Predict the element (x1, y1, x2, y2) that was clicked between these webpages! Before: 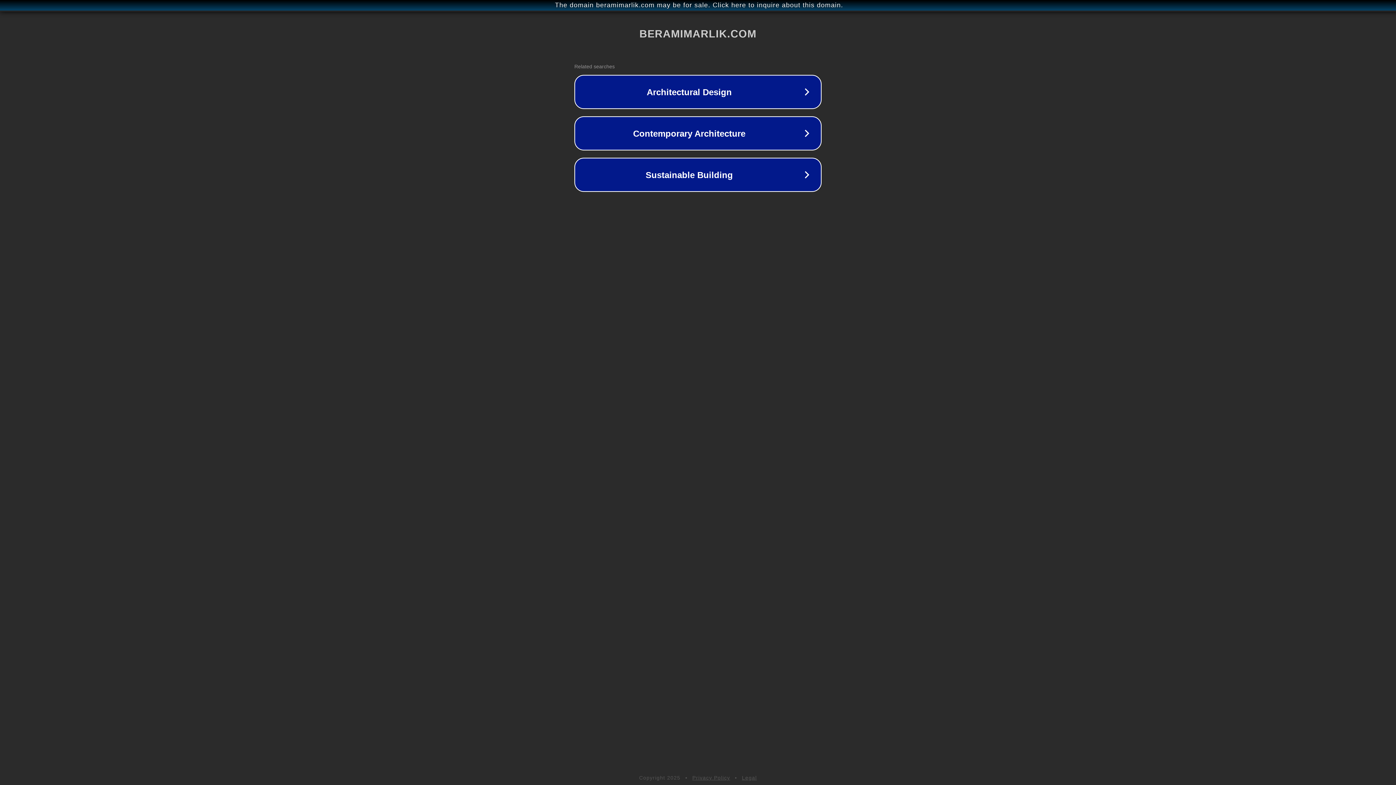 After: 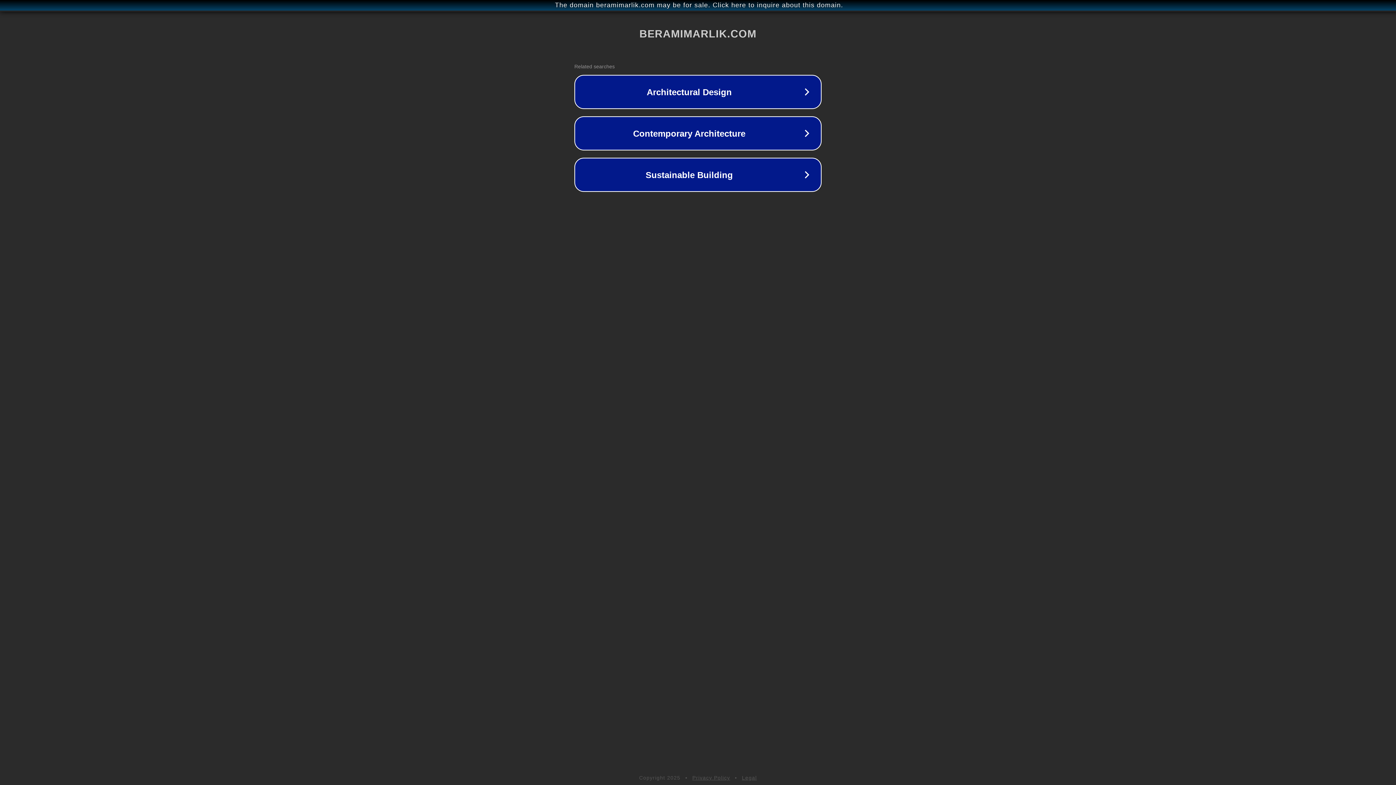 Action: bbox: (742, 775, 757, 781) label: Legal